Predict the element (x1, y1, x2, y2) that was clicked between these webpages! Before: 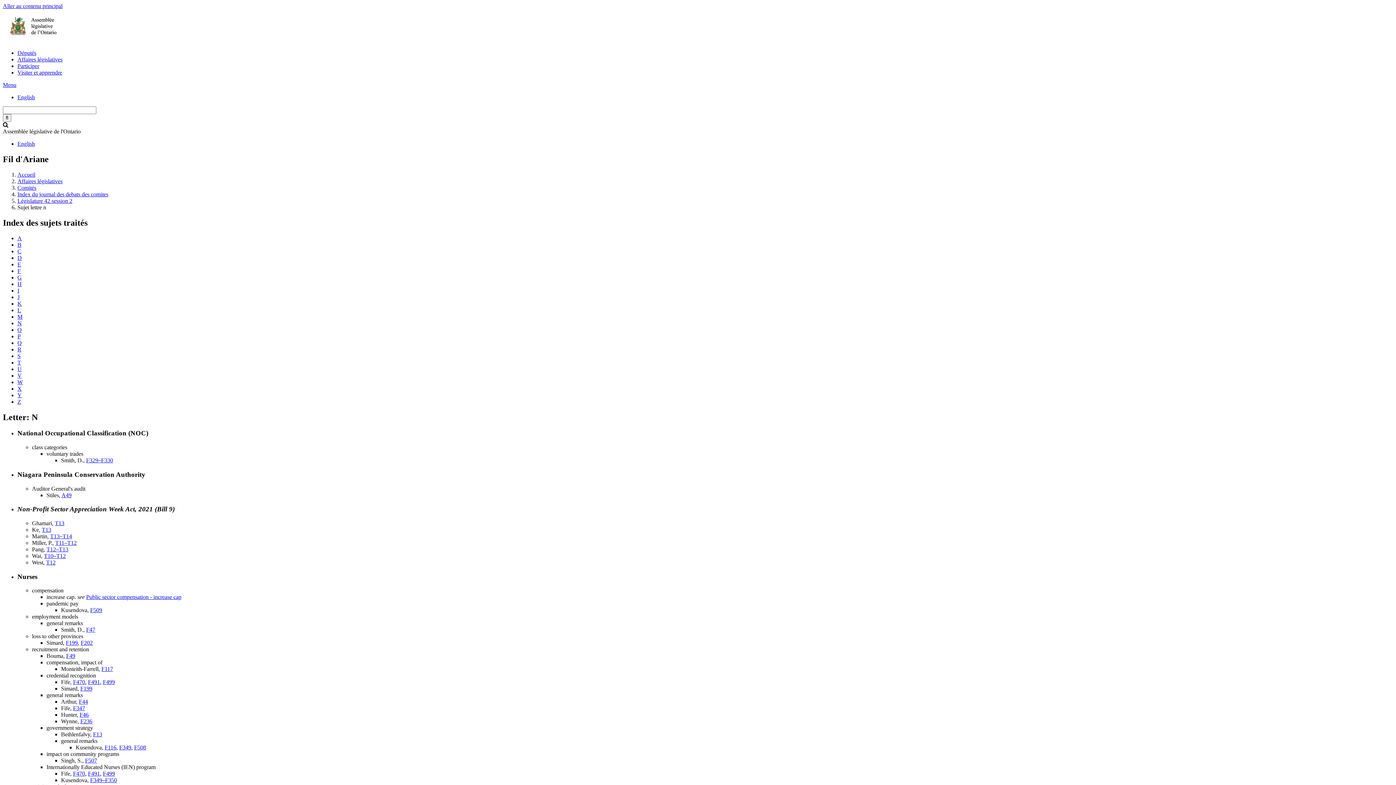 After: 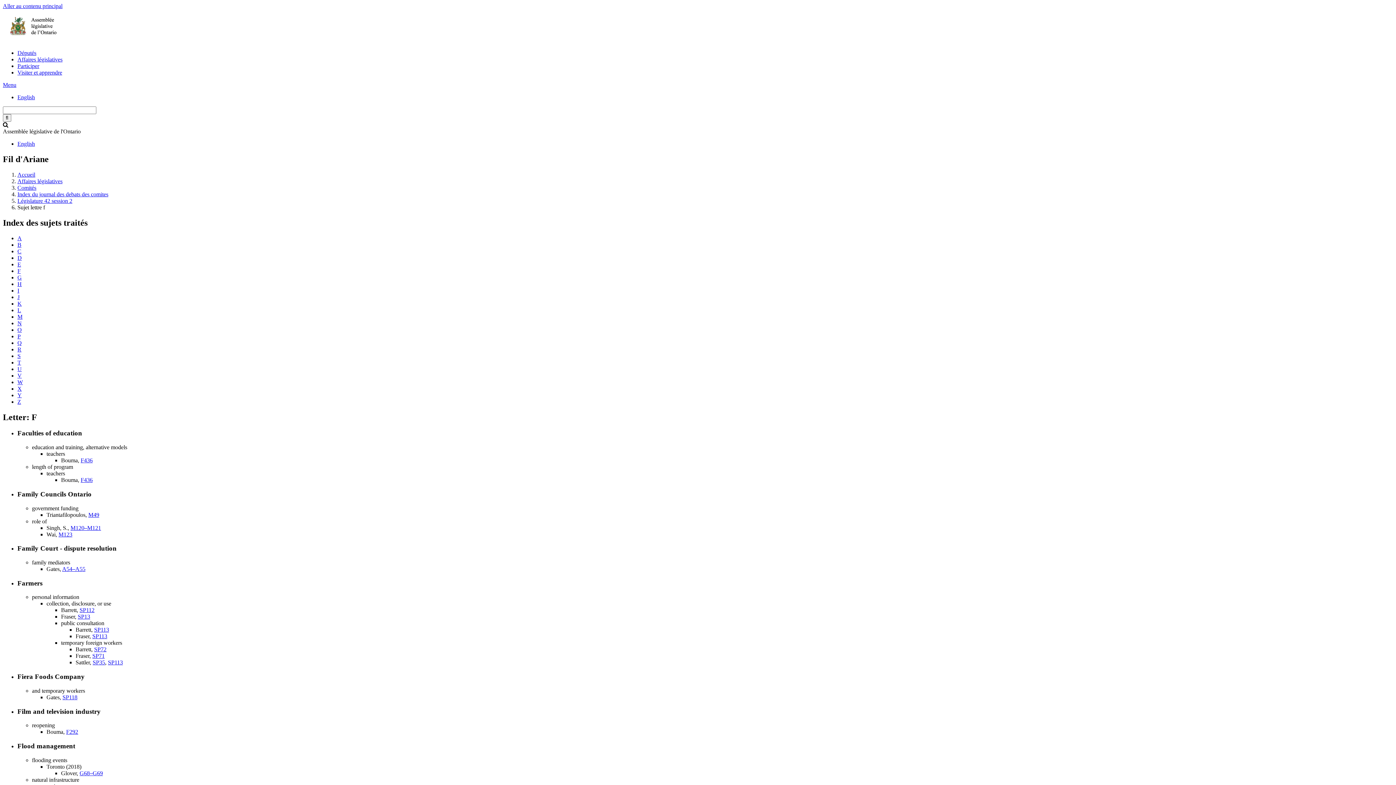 Action: label: F bbox: (17, 267, 20, 274)